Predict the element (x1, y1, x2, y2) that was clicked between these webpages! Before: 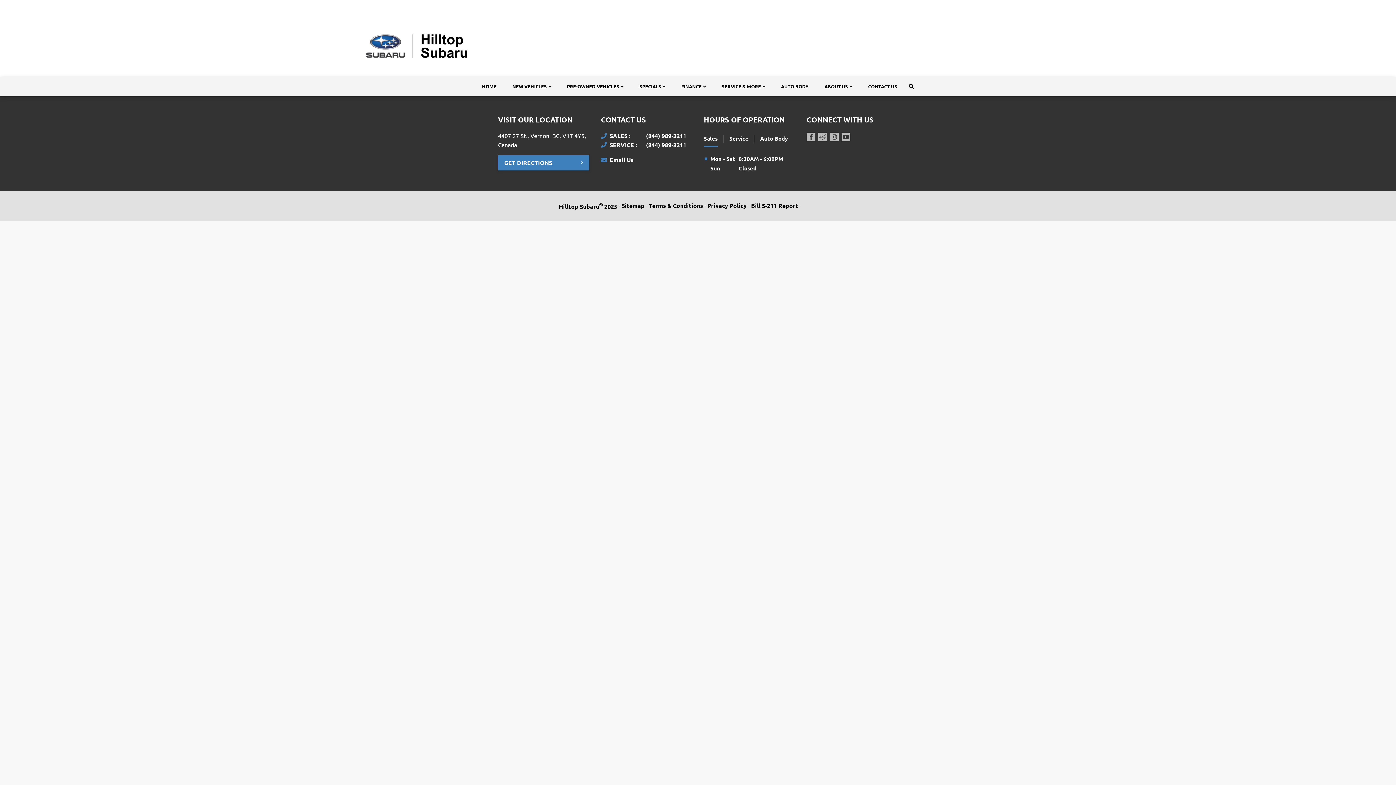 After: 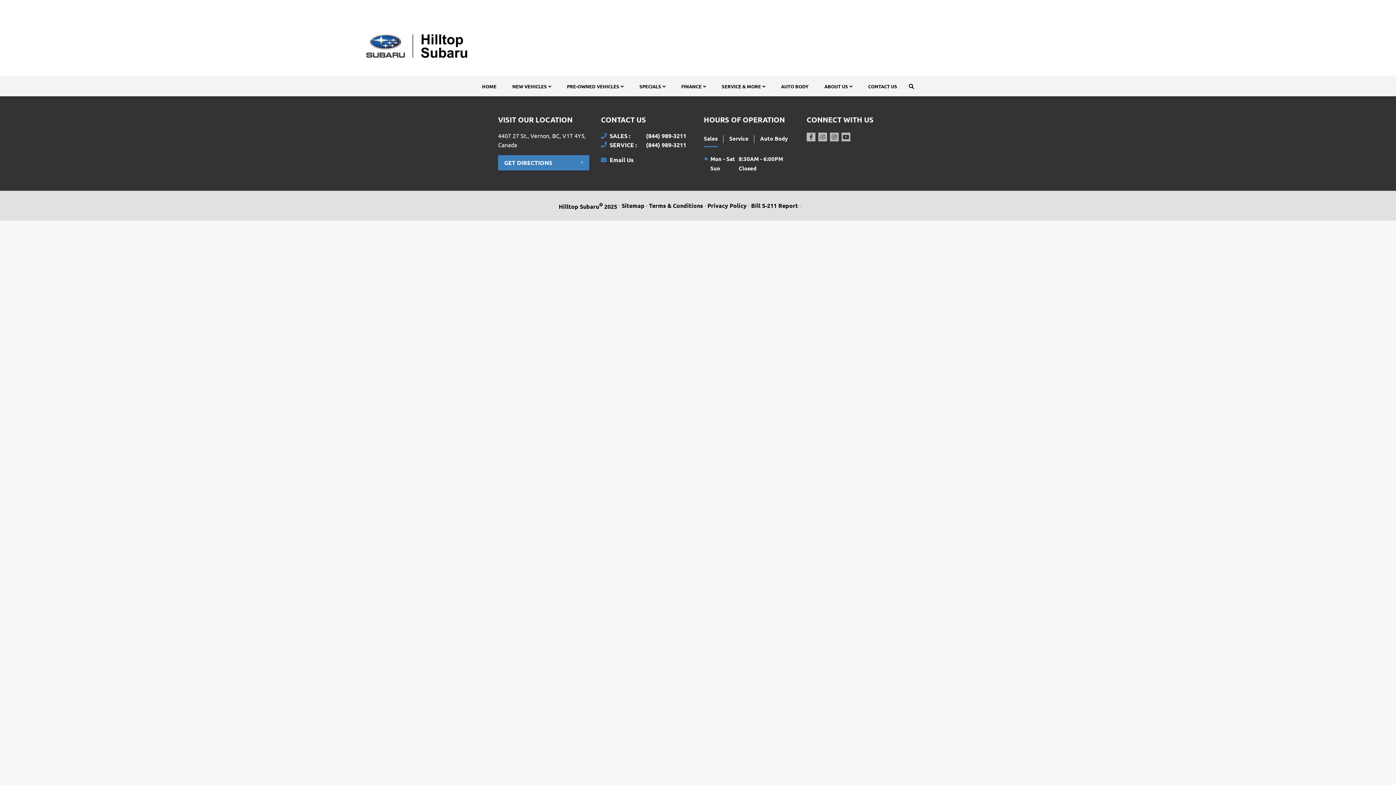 Action: label: NEW VEHICLES bbox: (506, 76, 557, 96)